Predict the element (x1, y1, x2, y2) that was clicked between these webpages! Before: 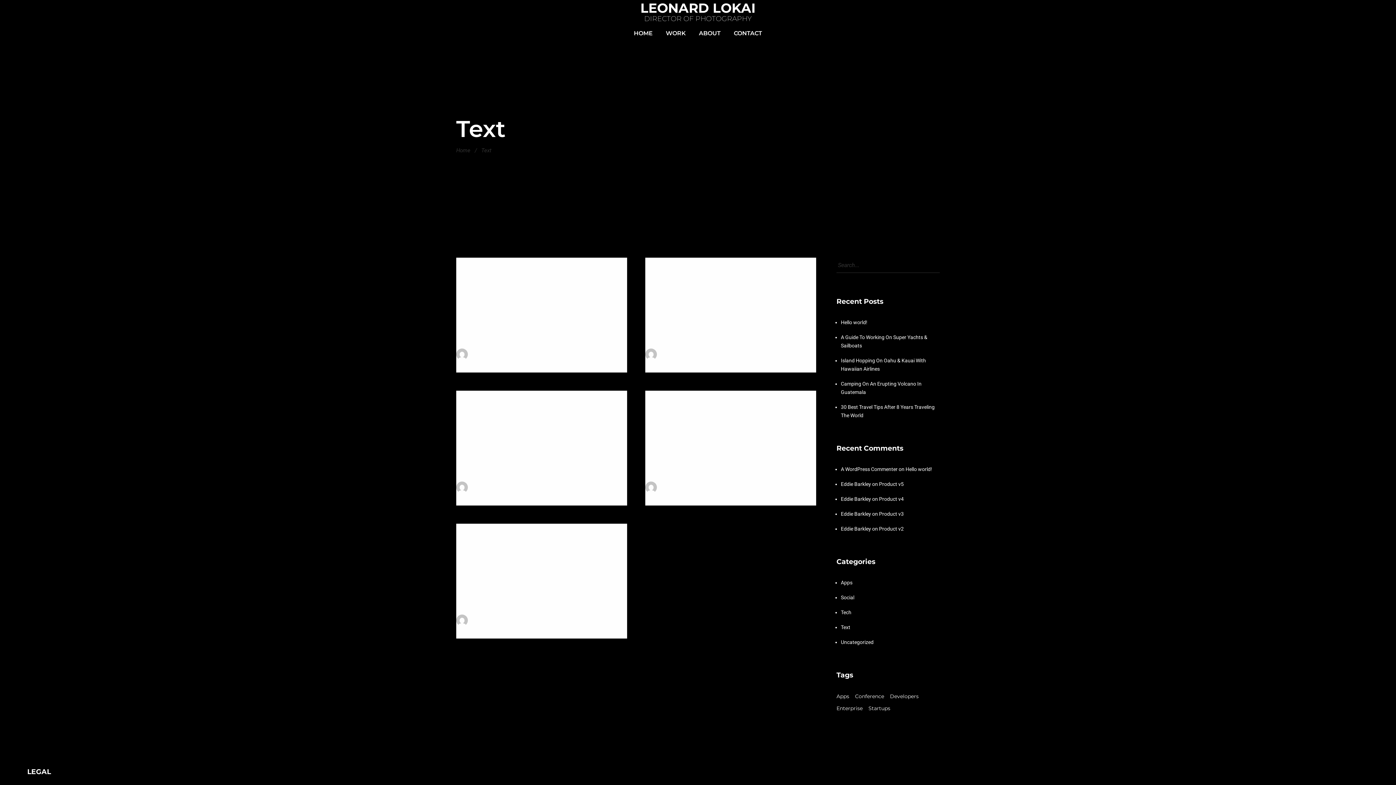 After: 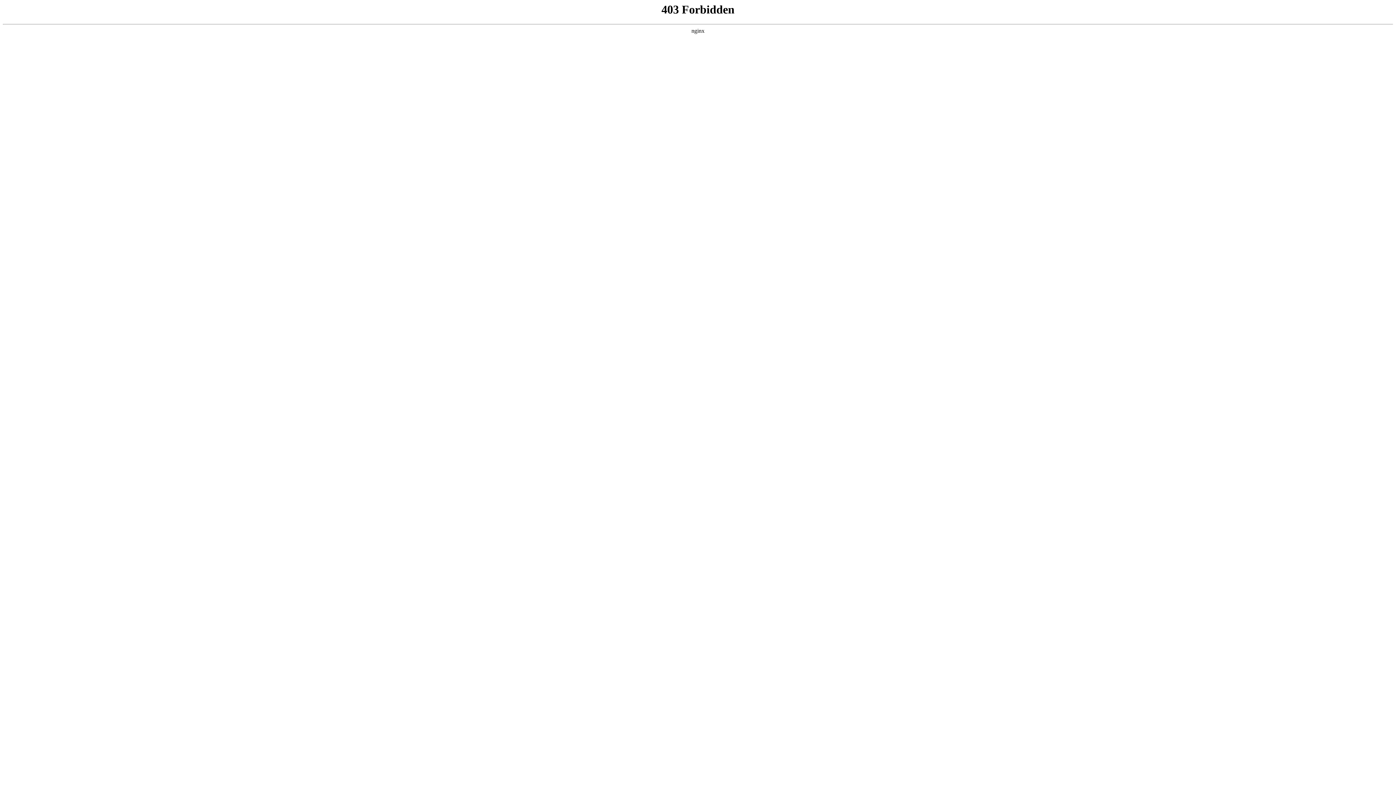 Action: label: A WordPress Commenter bbox: (841, 466, 897, 472)